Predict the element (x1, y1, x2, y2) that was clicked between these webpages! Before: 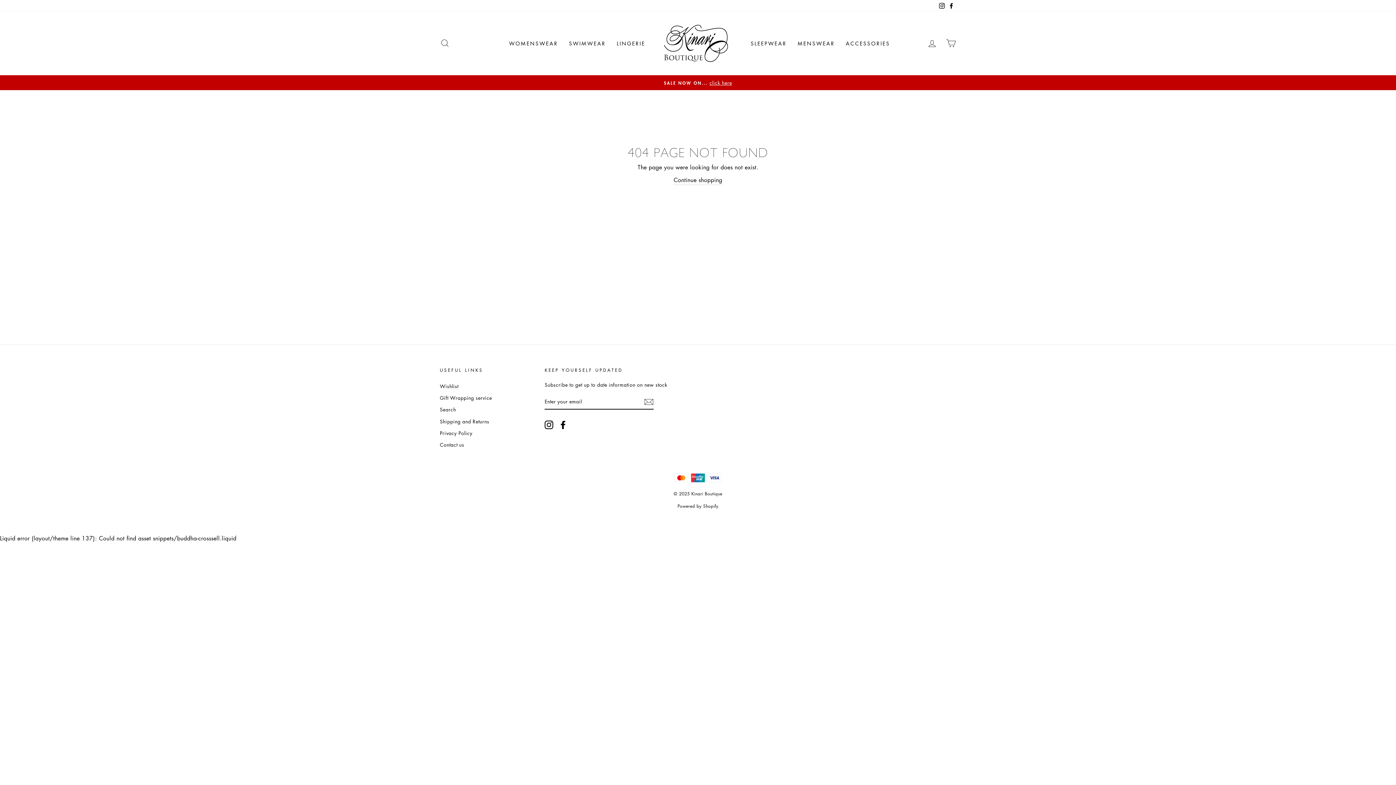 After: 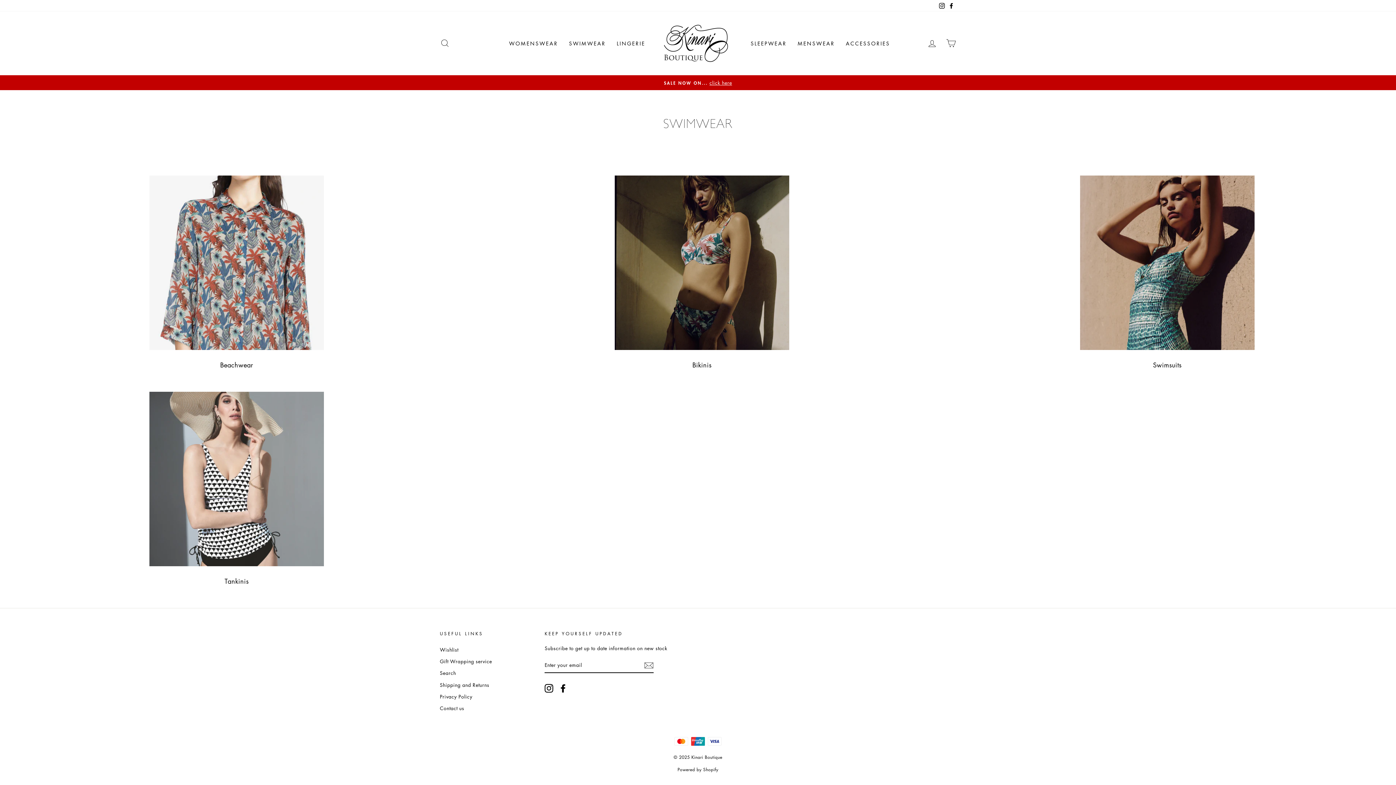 Action: bbox: (563, 36, 611, 49) label: SWIMWEAR